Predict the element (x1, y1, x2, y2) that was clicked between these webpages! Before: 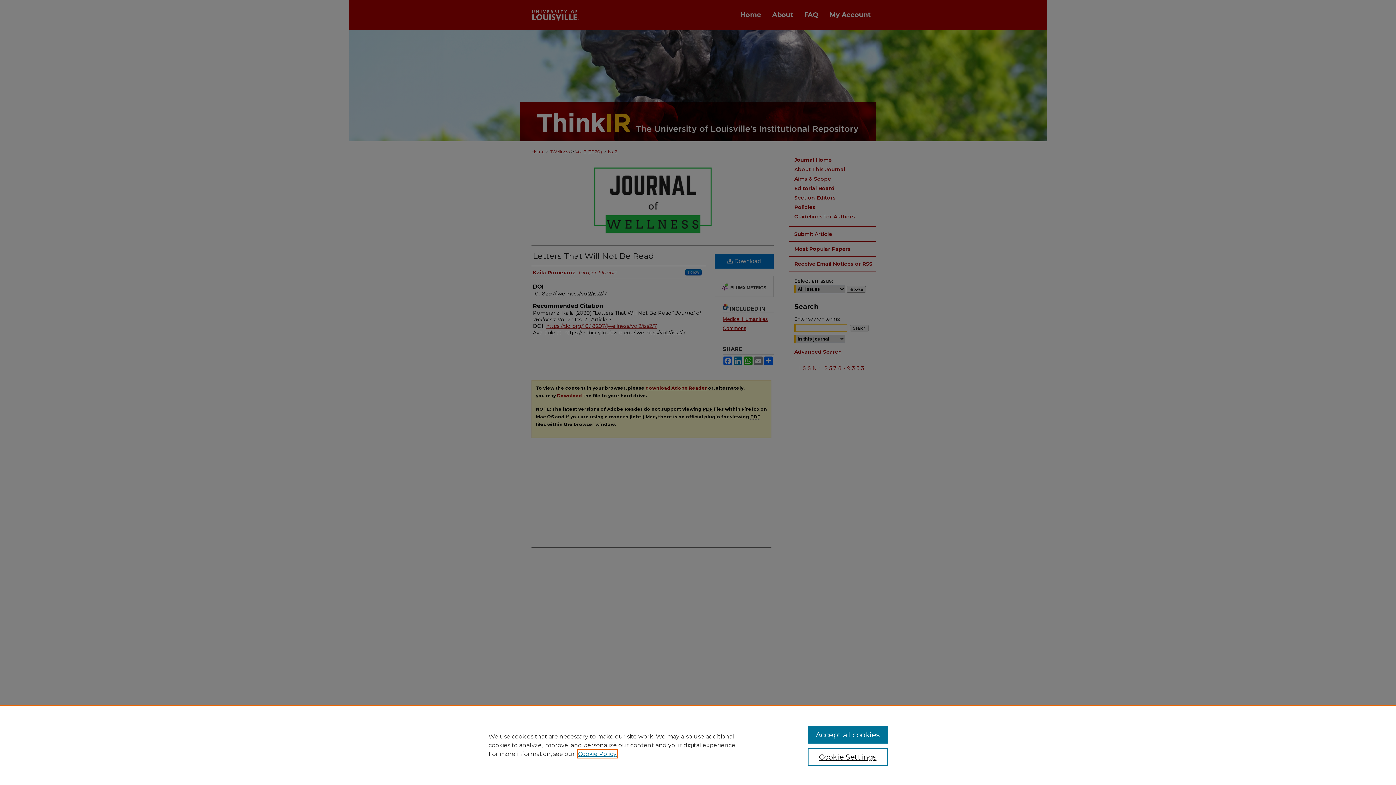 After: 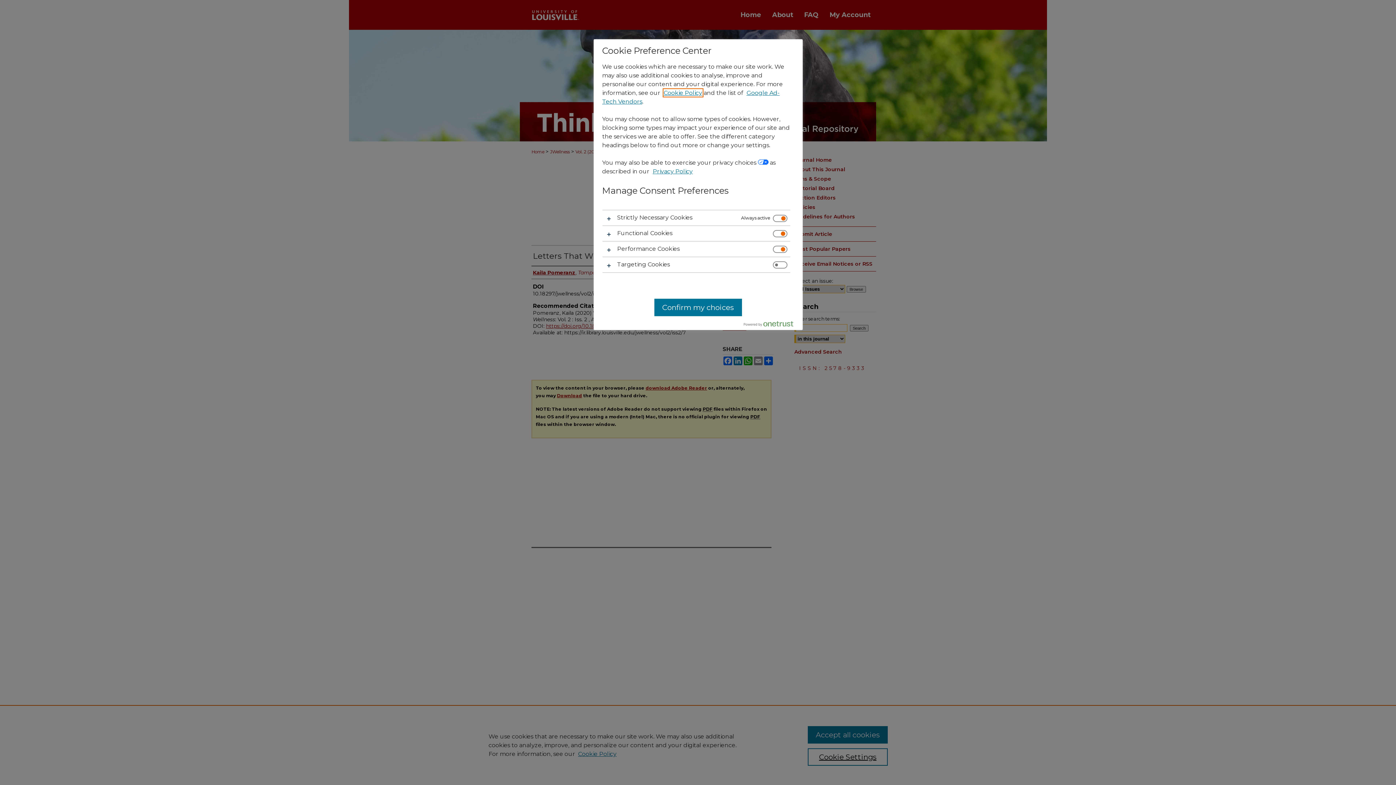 Action: bbox: (807, 748, 887, 766) label: Cookie Settings